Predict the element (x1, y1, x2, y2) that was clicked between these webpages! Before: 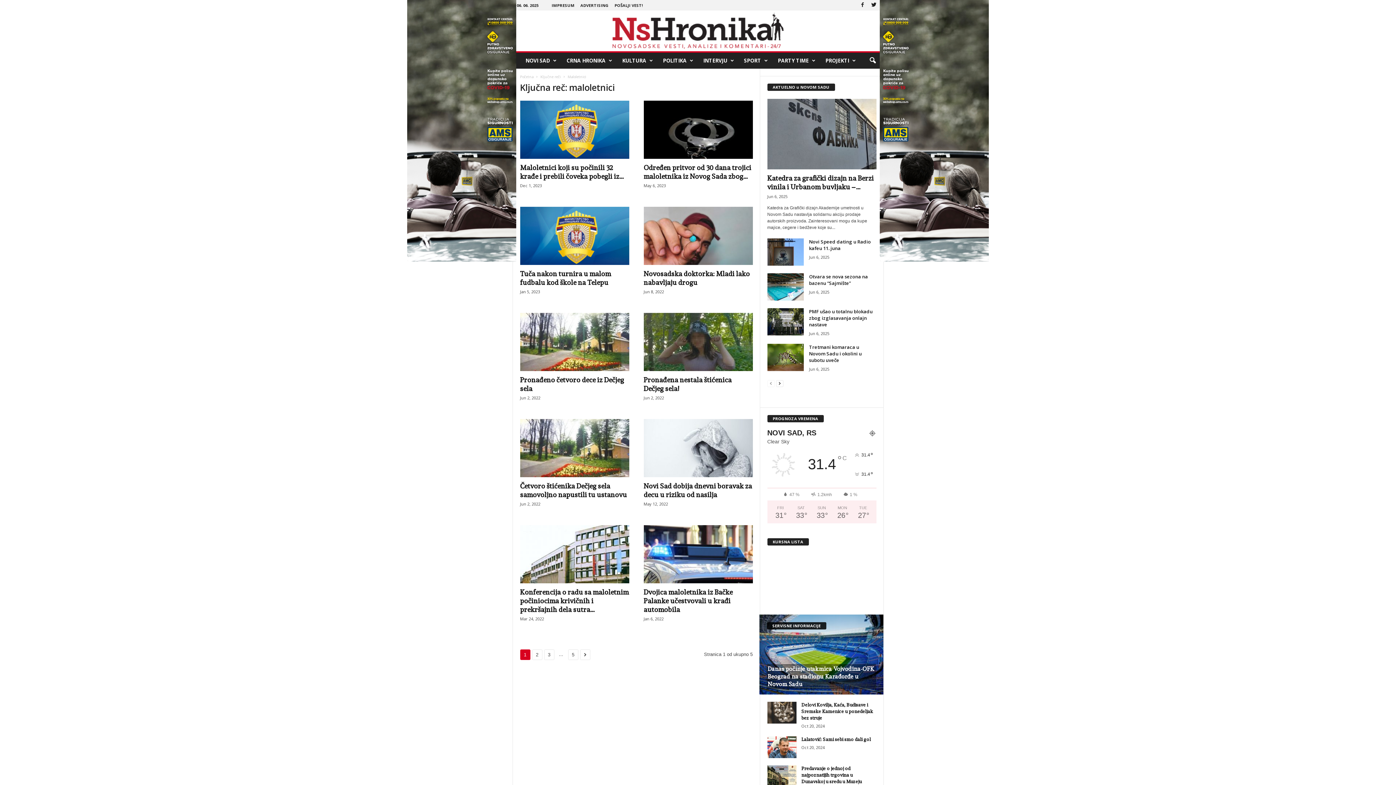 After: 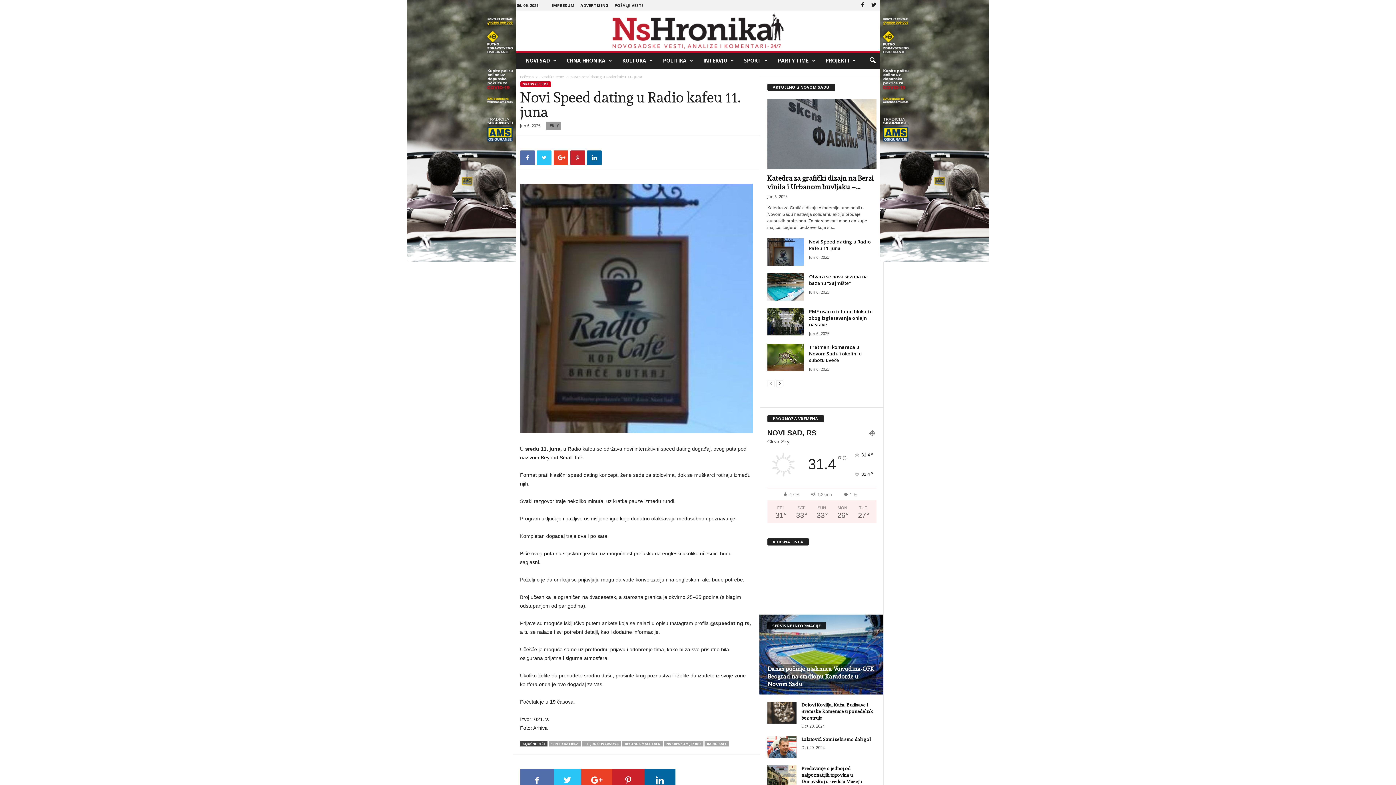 Action: bbox: (767, 238, 803, 265)